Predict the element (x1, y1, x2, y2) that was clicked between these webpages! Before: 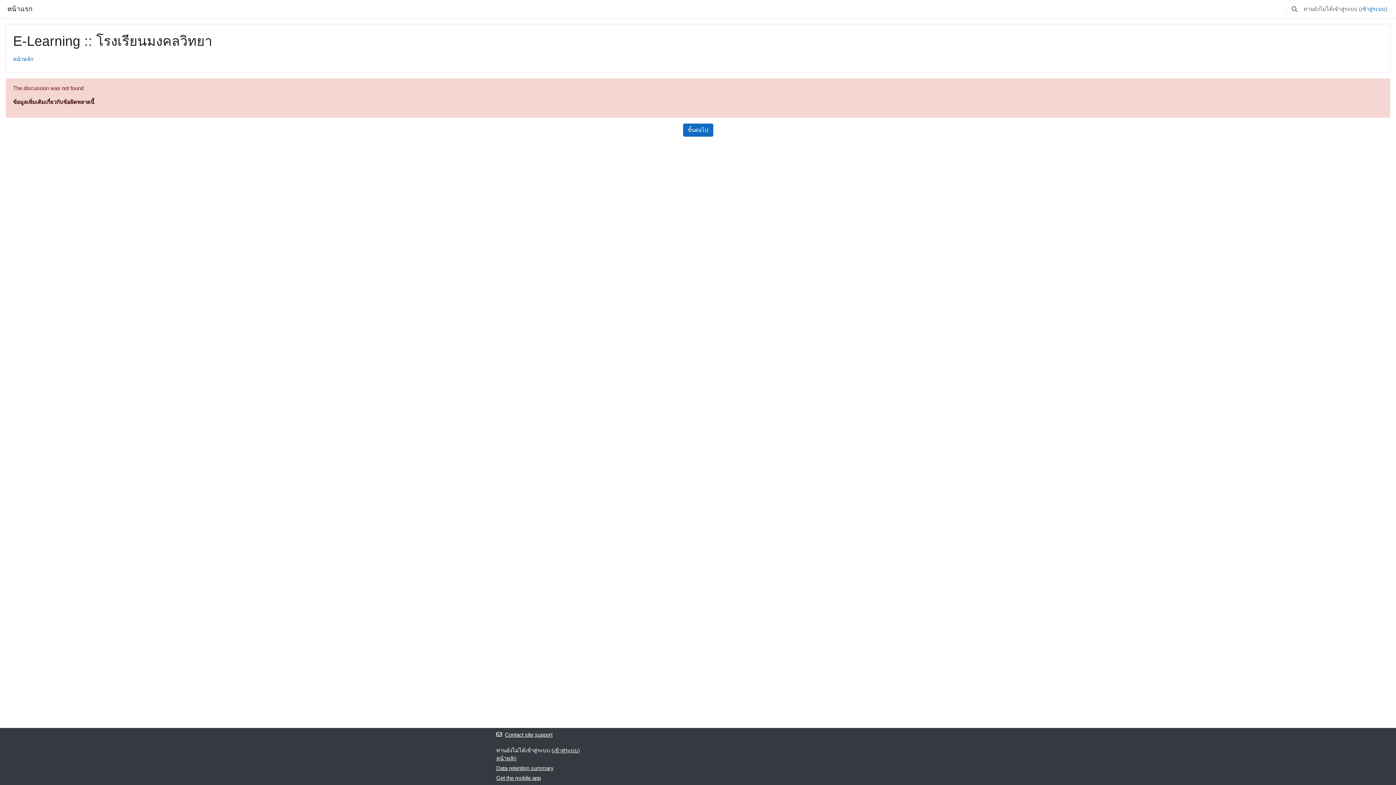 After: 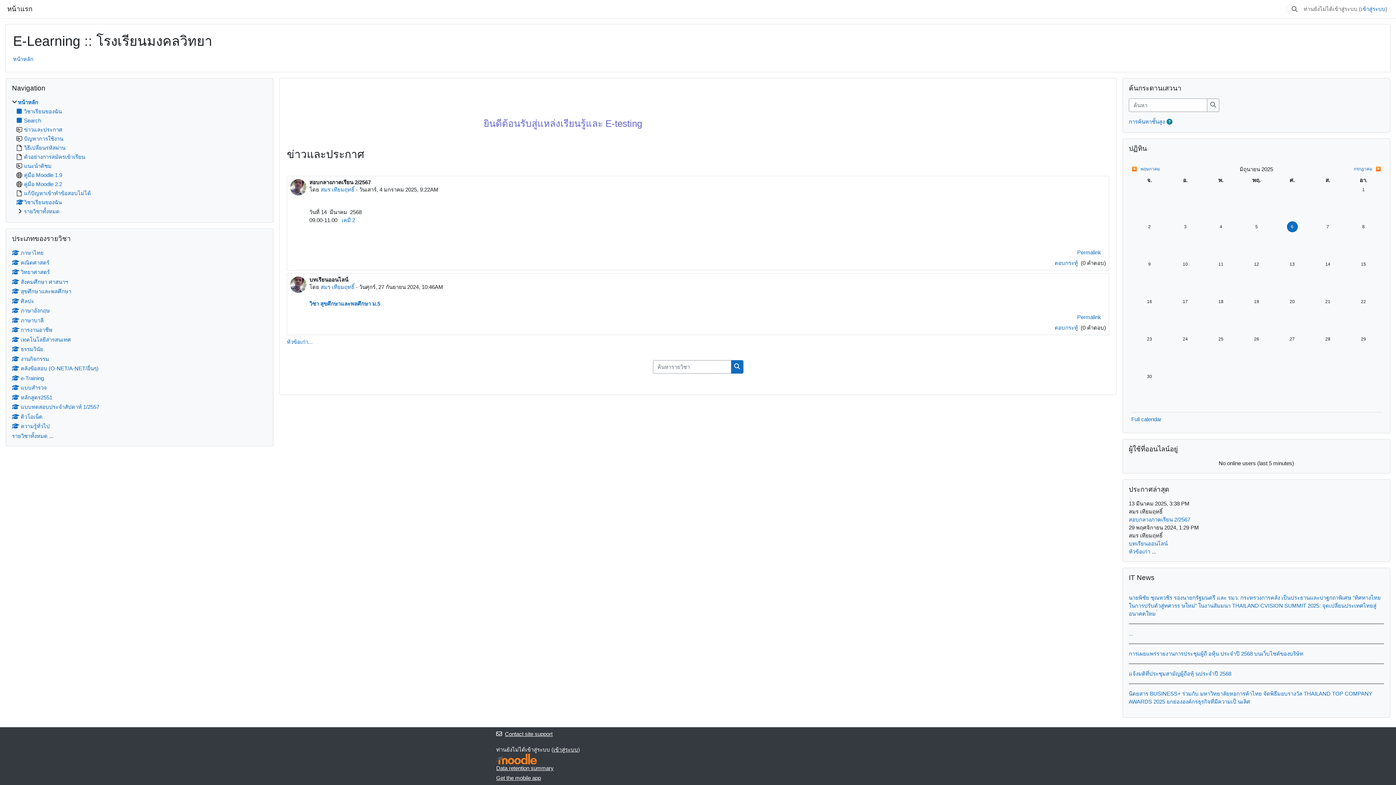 Action: bbox: (496, 755, 516, 761) label: หน้าหลัก